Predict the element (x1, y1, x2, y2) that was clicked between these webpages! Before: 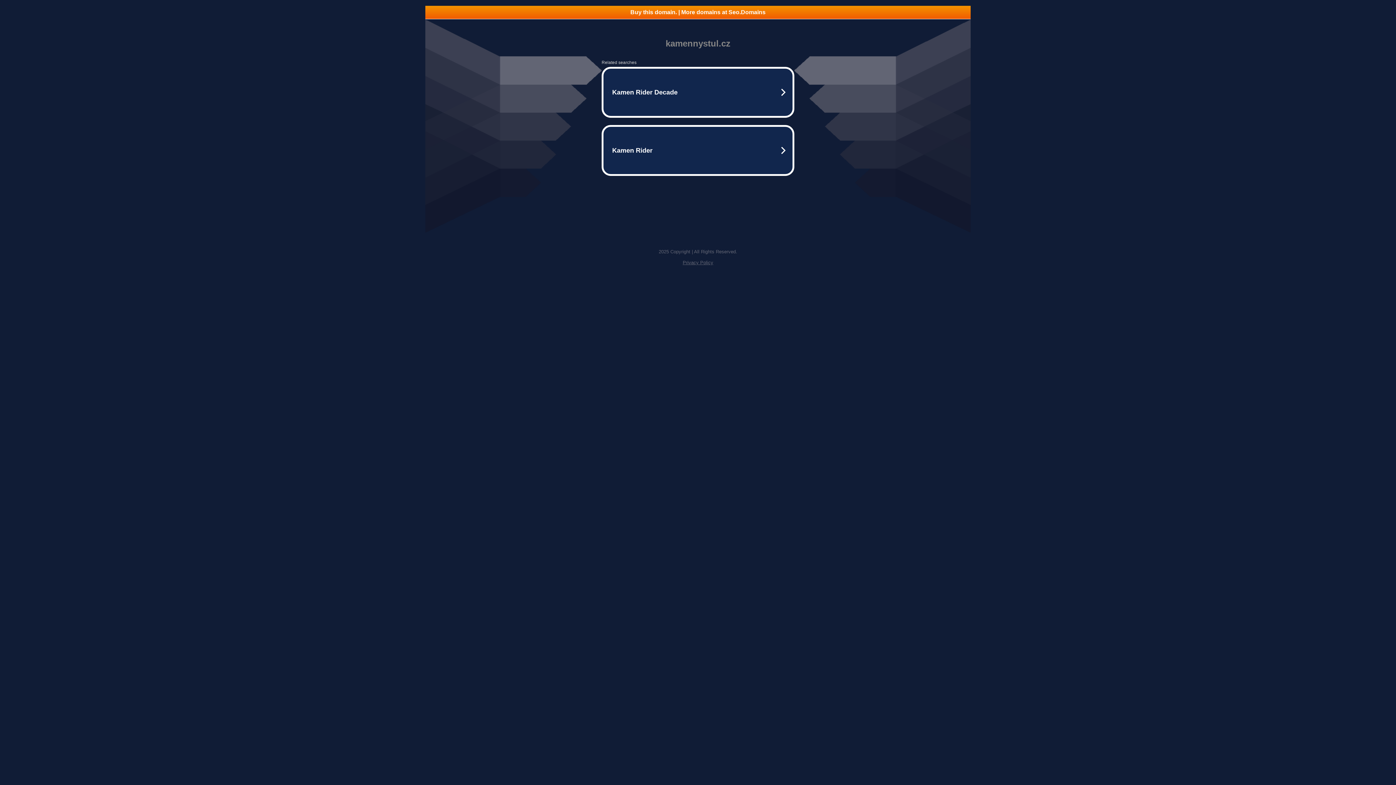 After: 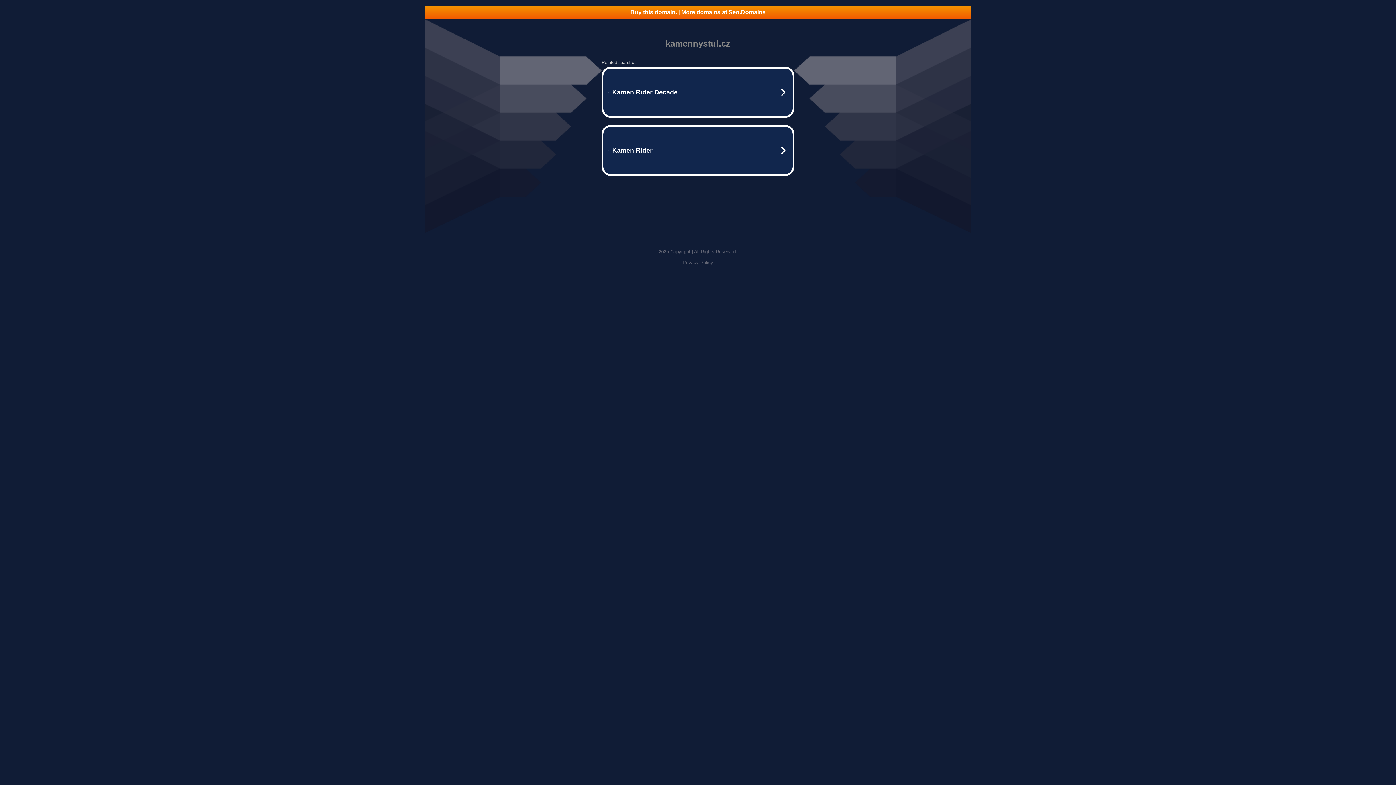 Action: bbox: (682, 260, 713, 265) label: Privacy Policy